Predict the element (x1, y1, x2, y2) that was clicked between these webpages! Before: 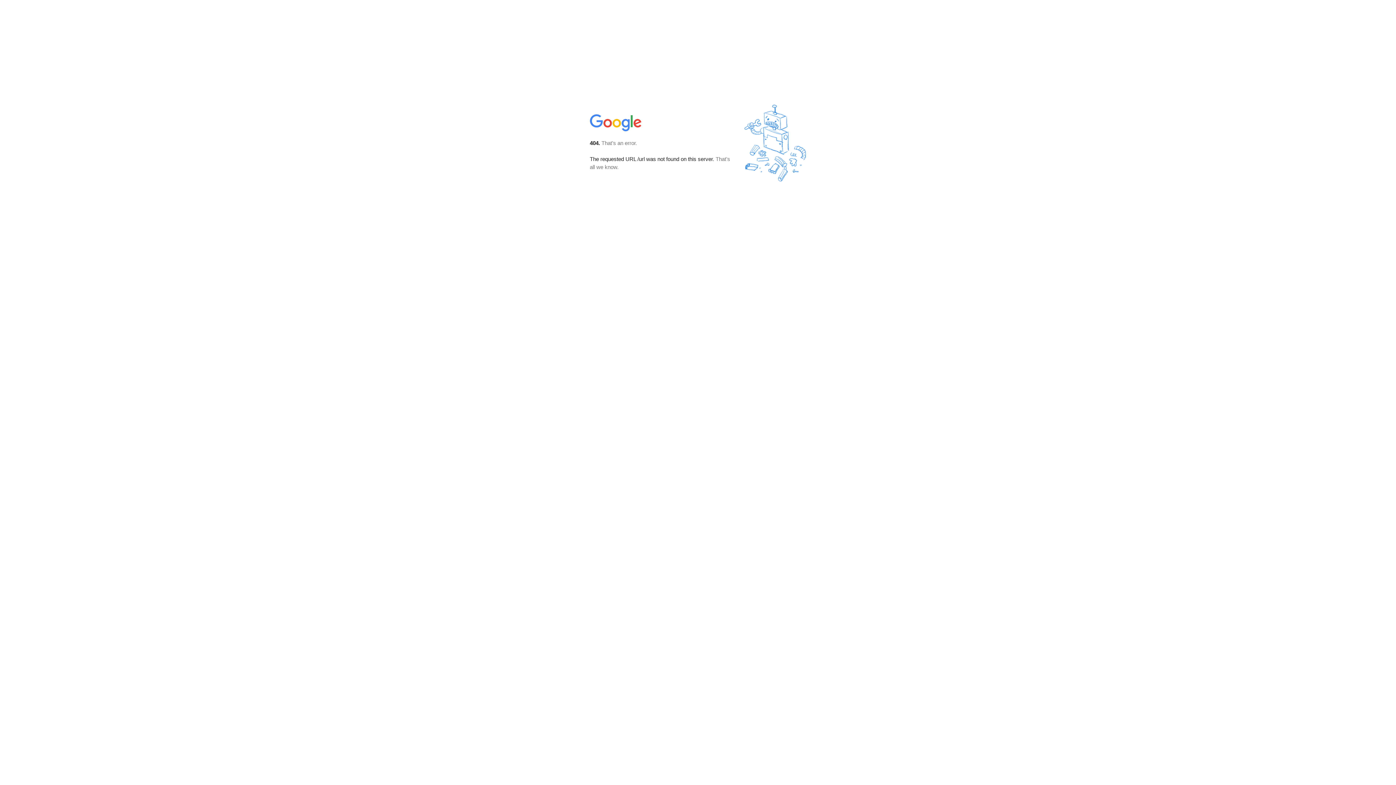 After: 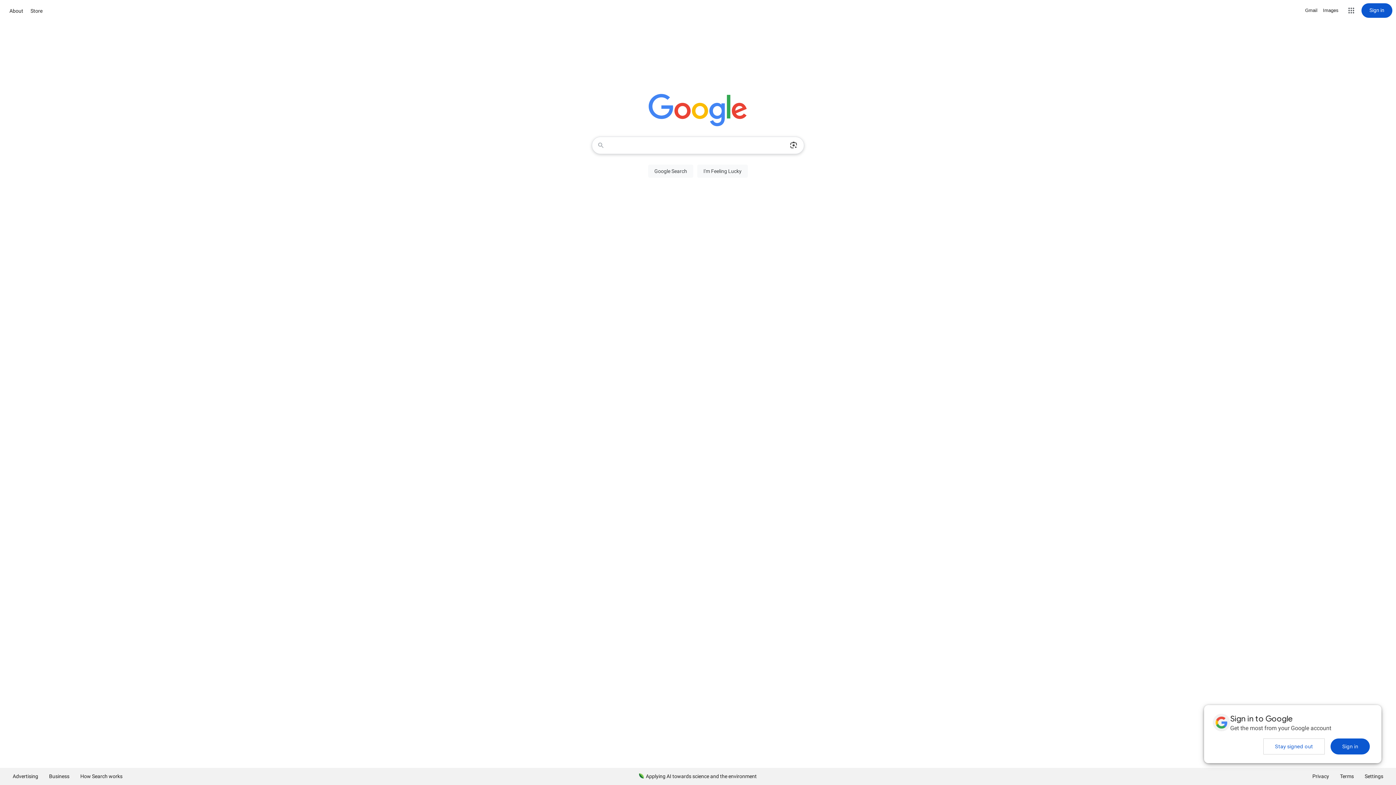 Action: bbox: (590, 127, 642, 134)